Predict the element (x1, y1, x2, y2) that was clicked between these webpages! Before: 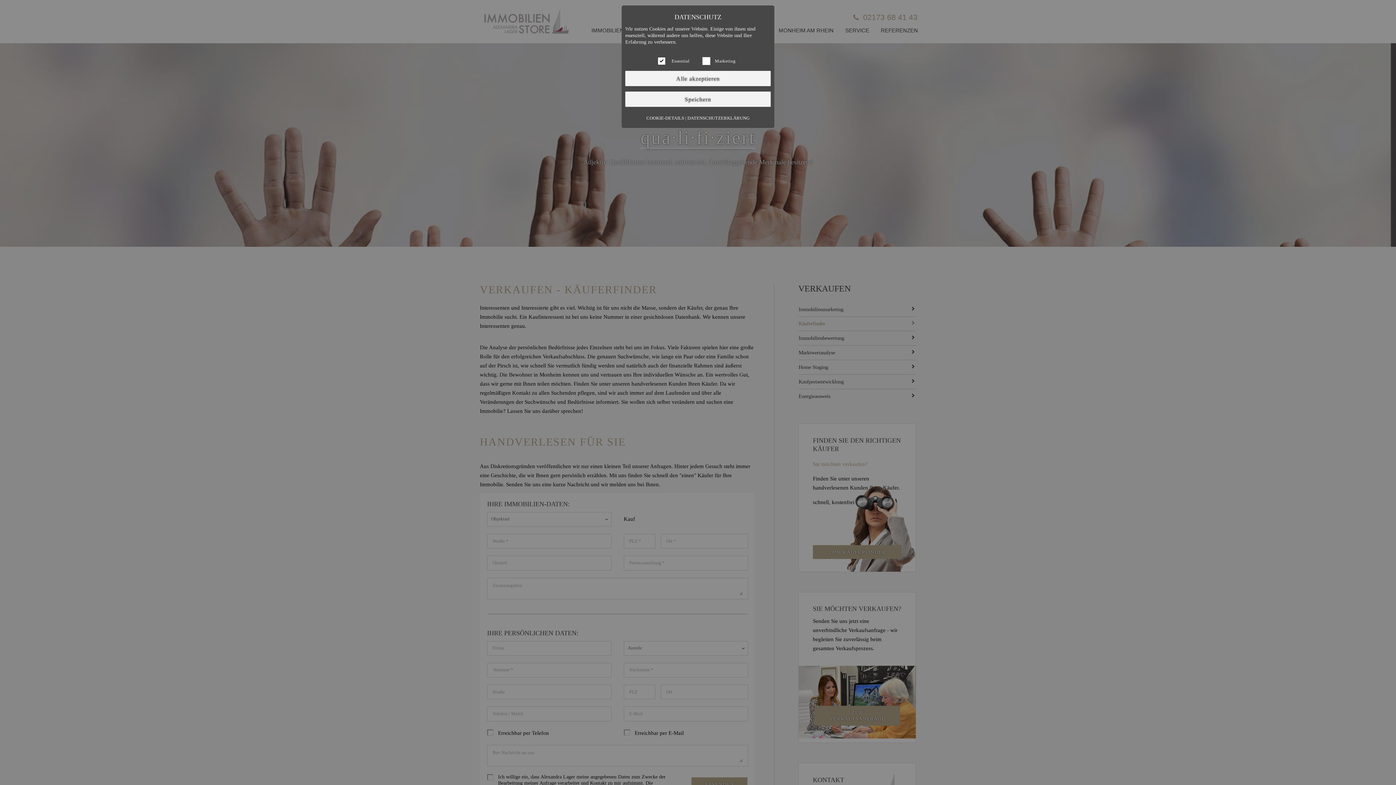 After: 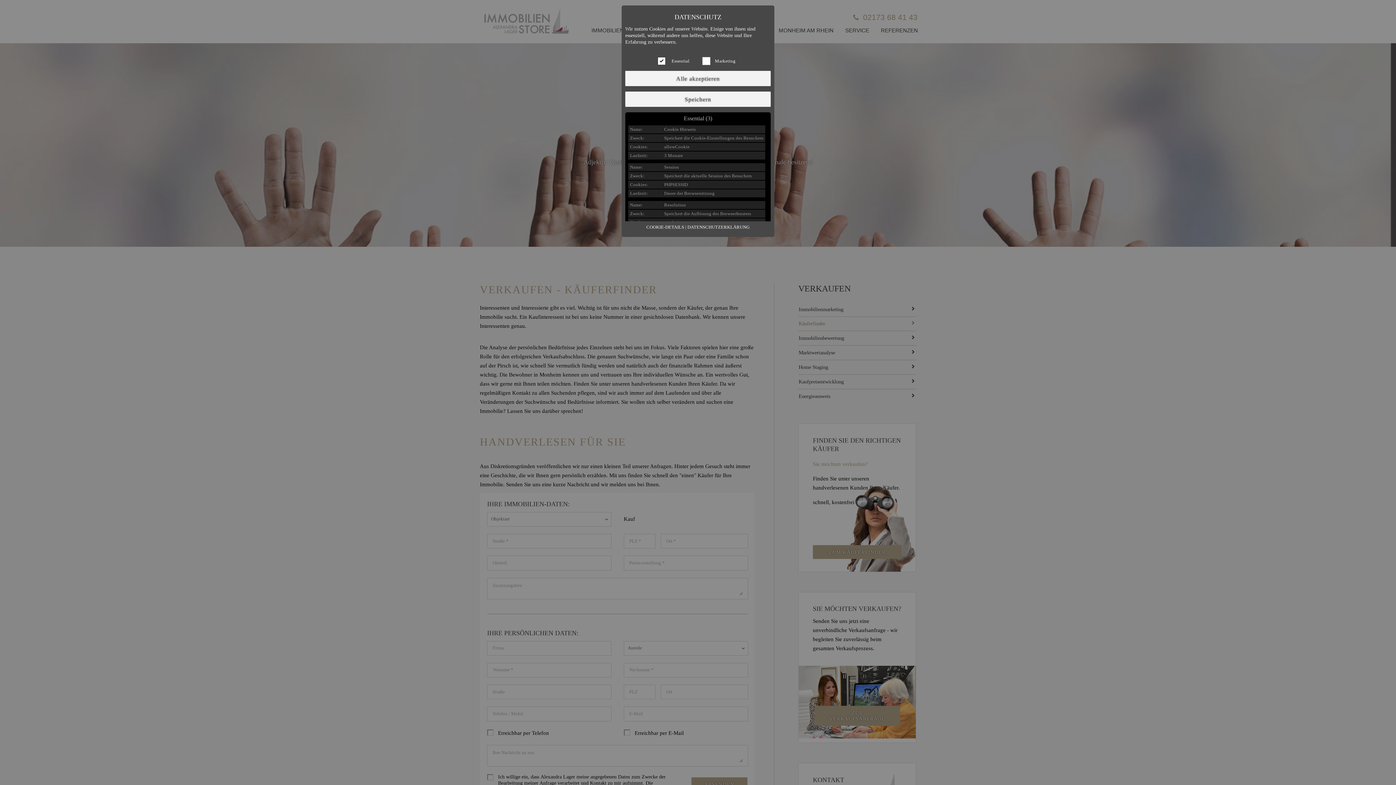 Action: bbox: (646, 115, 684, 120) label: COOKIE-DETAILS